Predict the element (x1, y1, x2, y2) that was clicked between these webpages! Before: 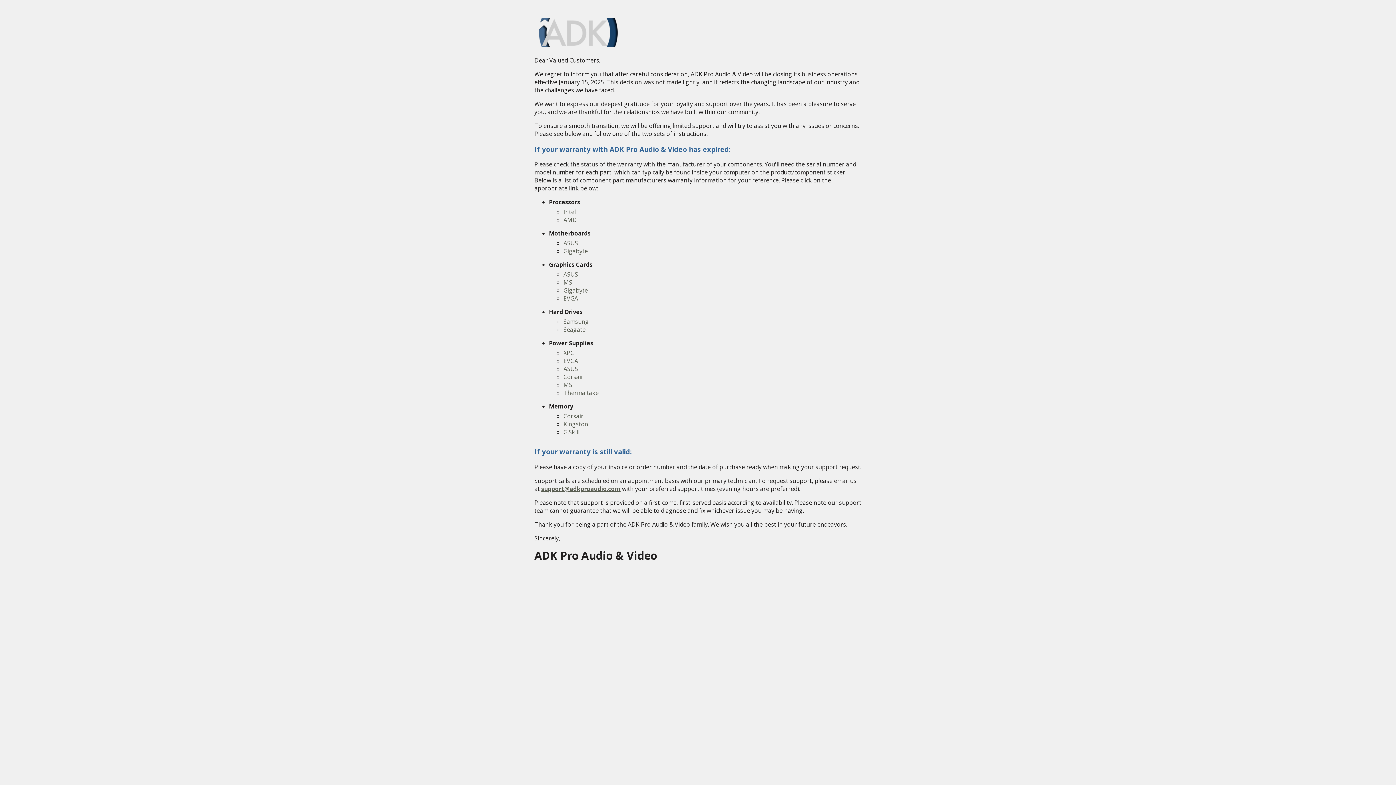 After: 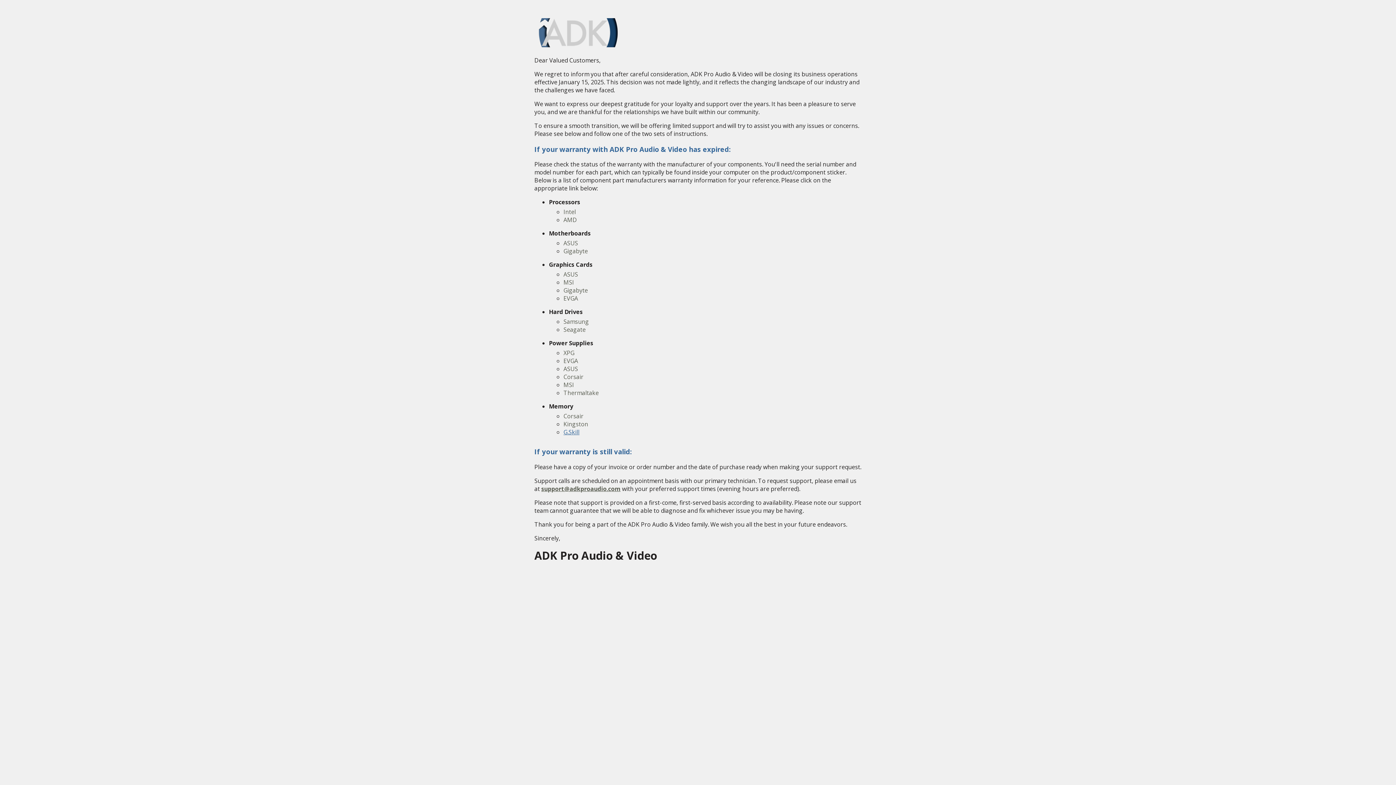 Action: label: G.Skill bbox: (563, 428, 579, 436)